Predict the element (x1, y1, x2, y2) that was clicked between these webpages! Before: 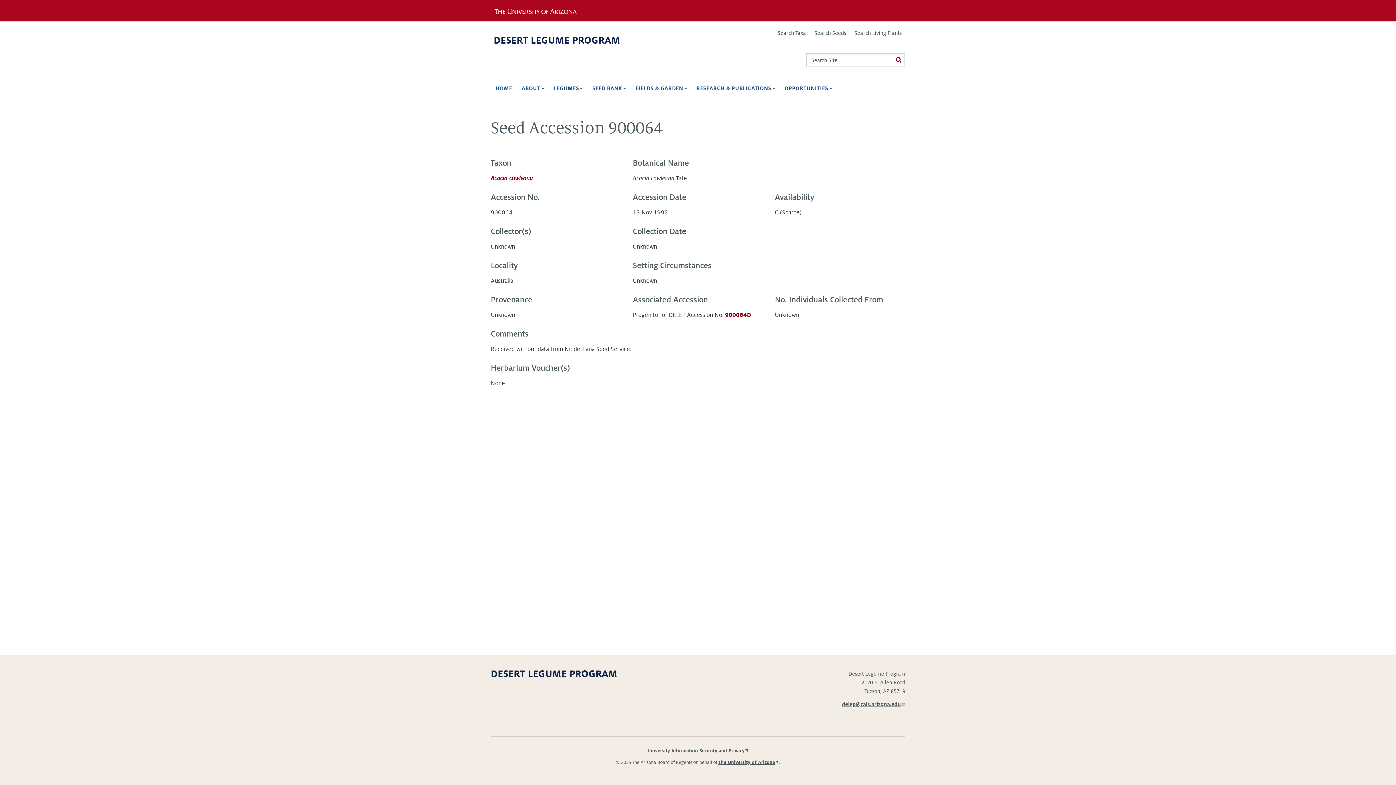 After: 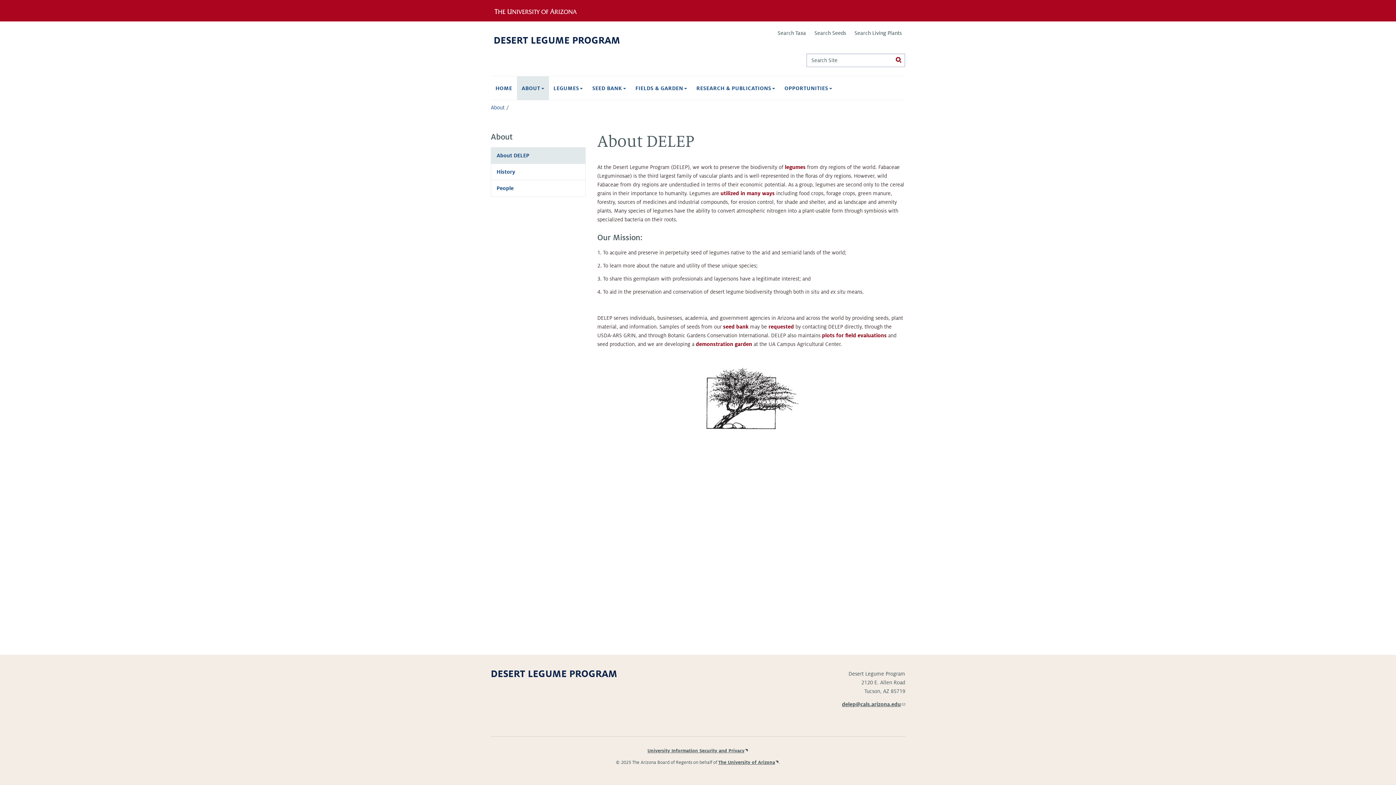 Action: label: ABOUT  bbox: (517, 76, 548, 100)